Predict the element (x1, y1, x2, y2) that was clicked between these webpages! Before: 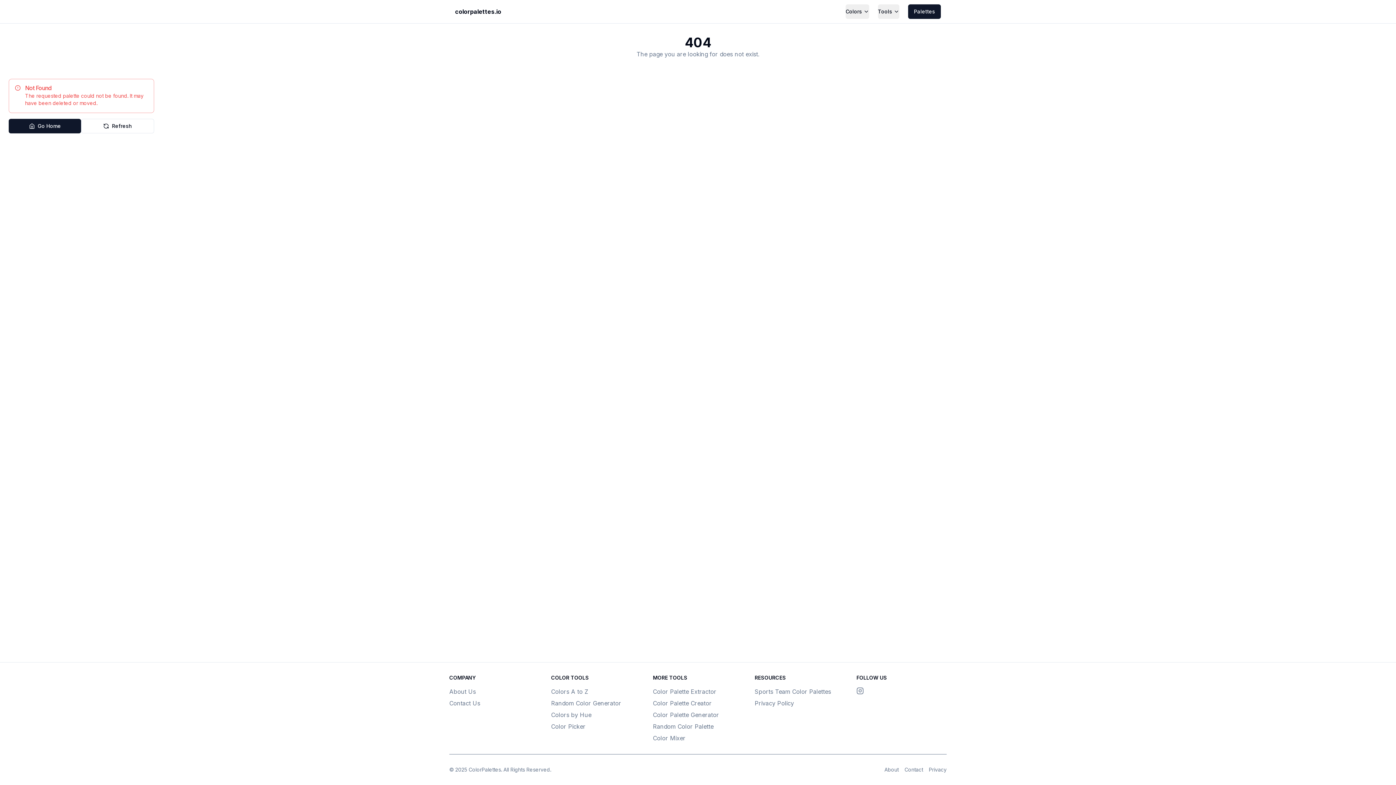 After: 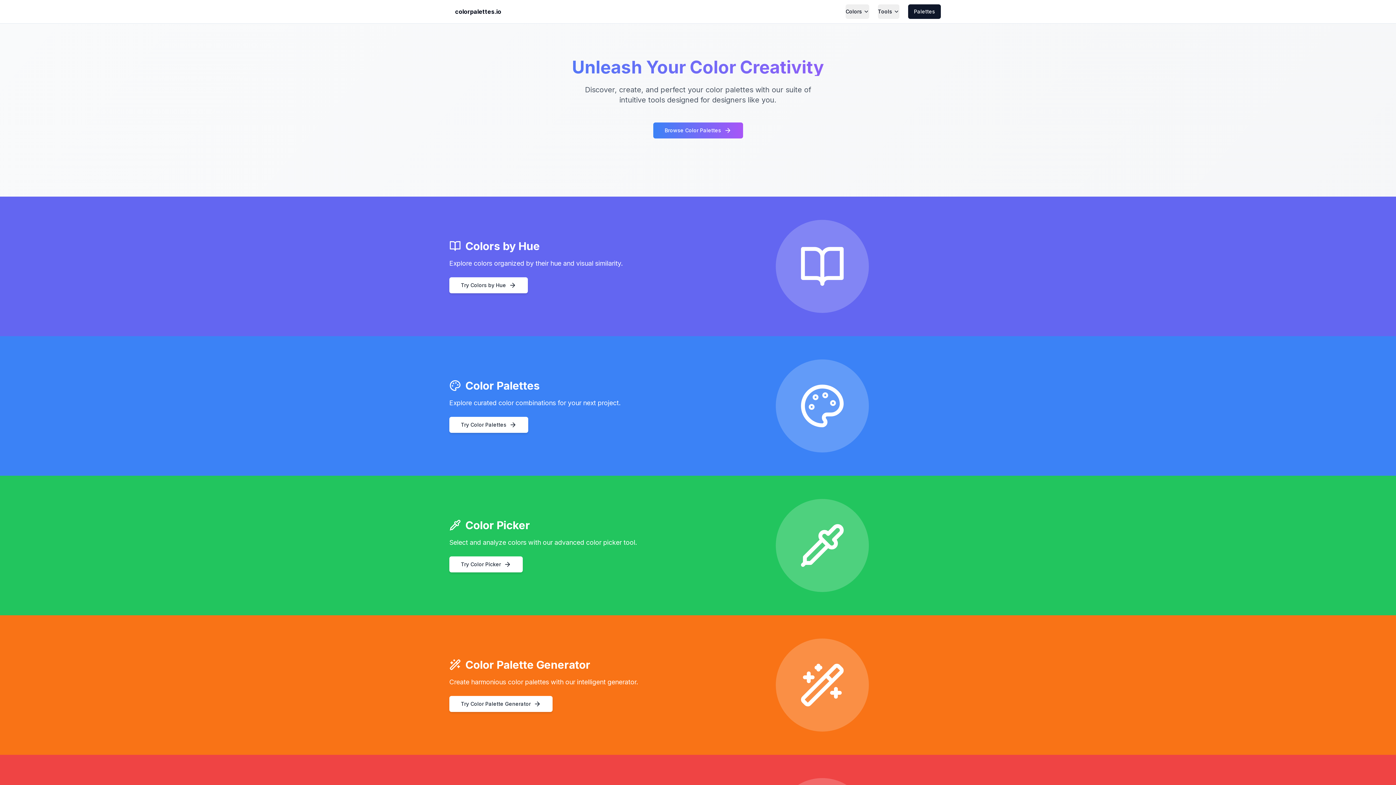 Action: label: colorpalettes.io bbox: (455, 7, 501, 16)